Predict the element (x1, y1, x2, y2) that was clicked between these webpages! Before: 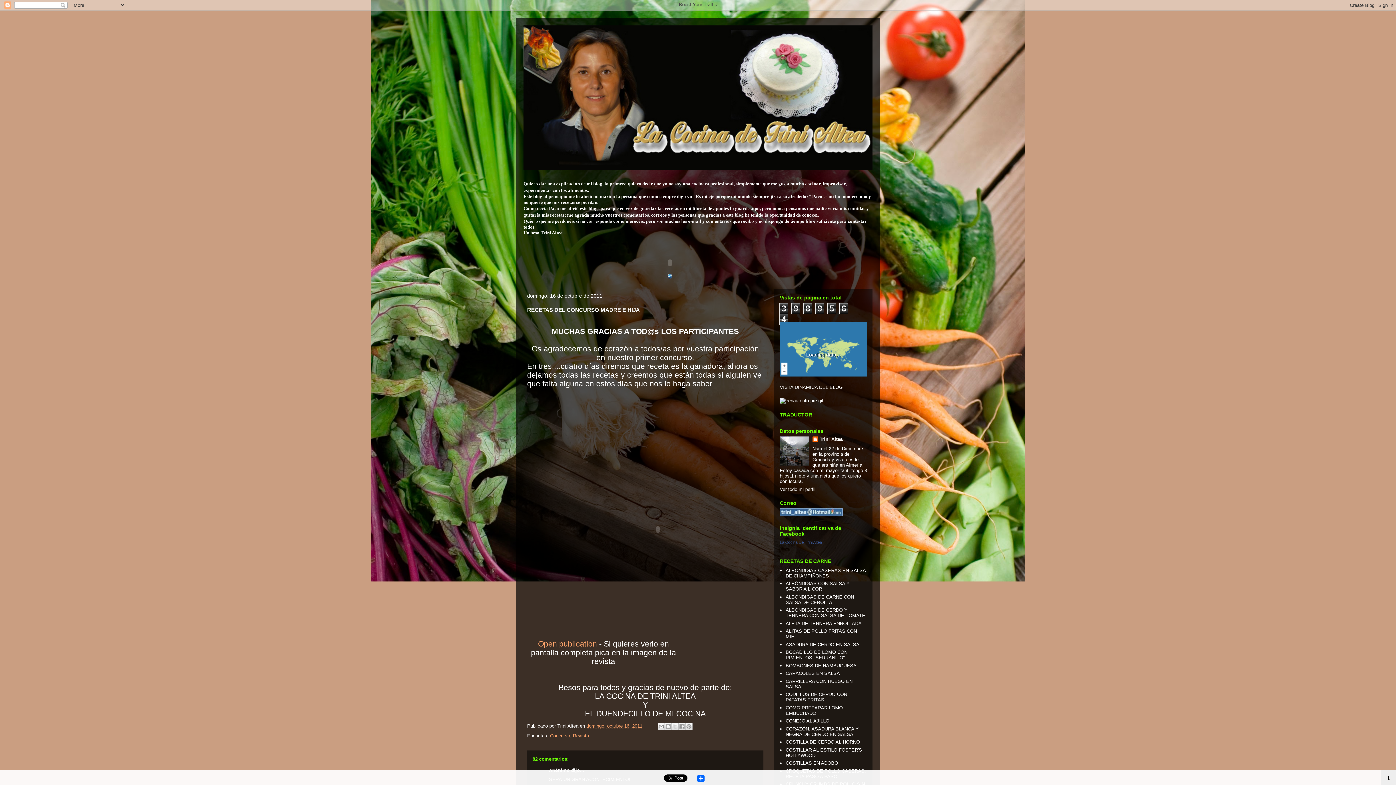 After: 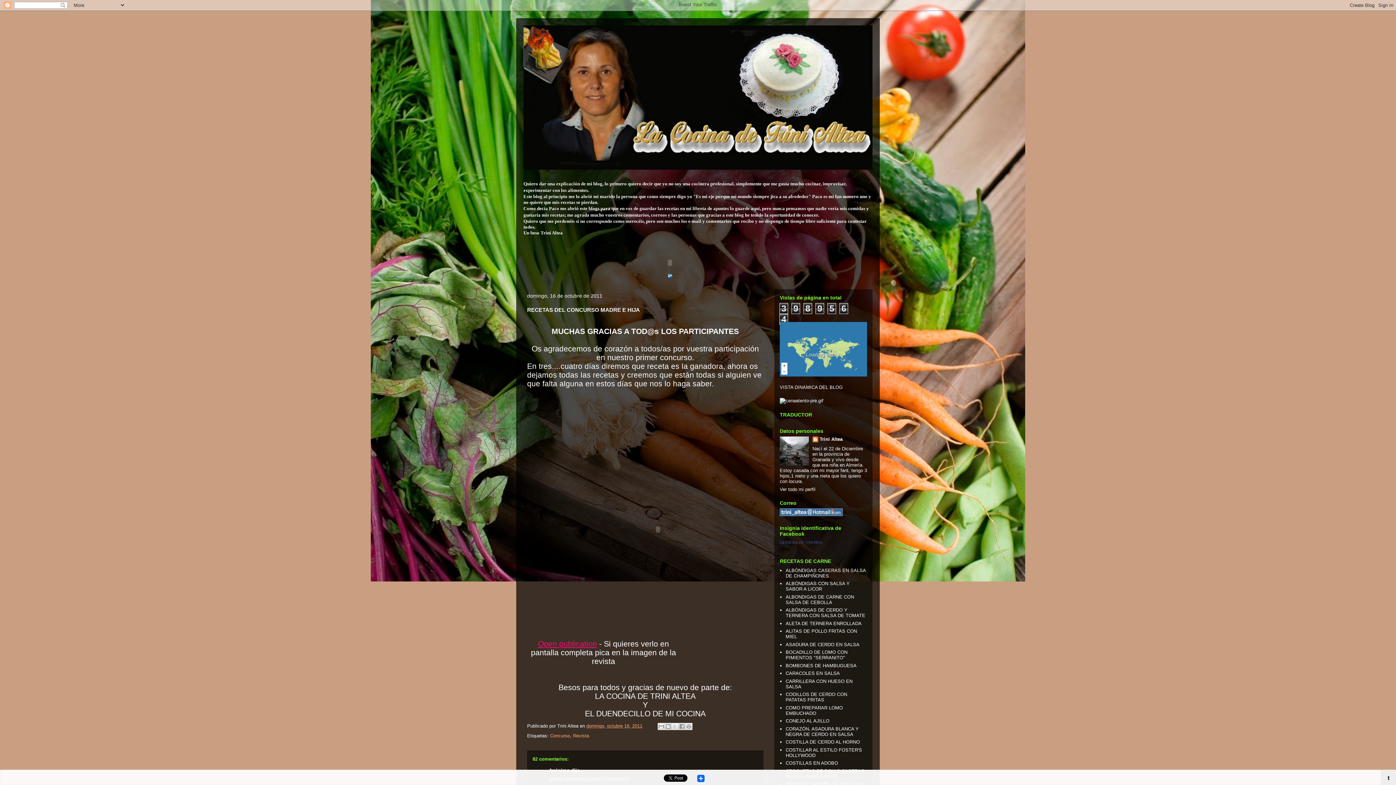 Action: bbox: (538, 640, 597, 648) label: Open publication